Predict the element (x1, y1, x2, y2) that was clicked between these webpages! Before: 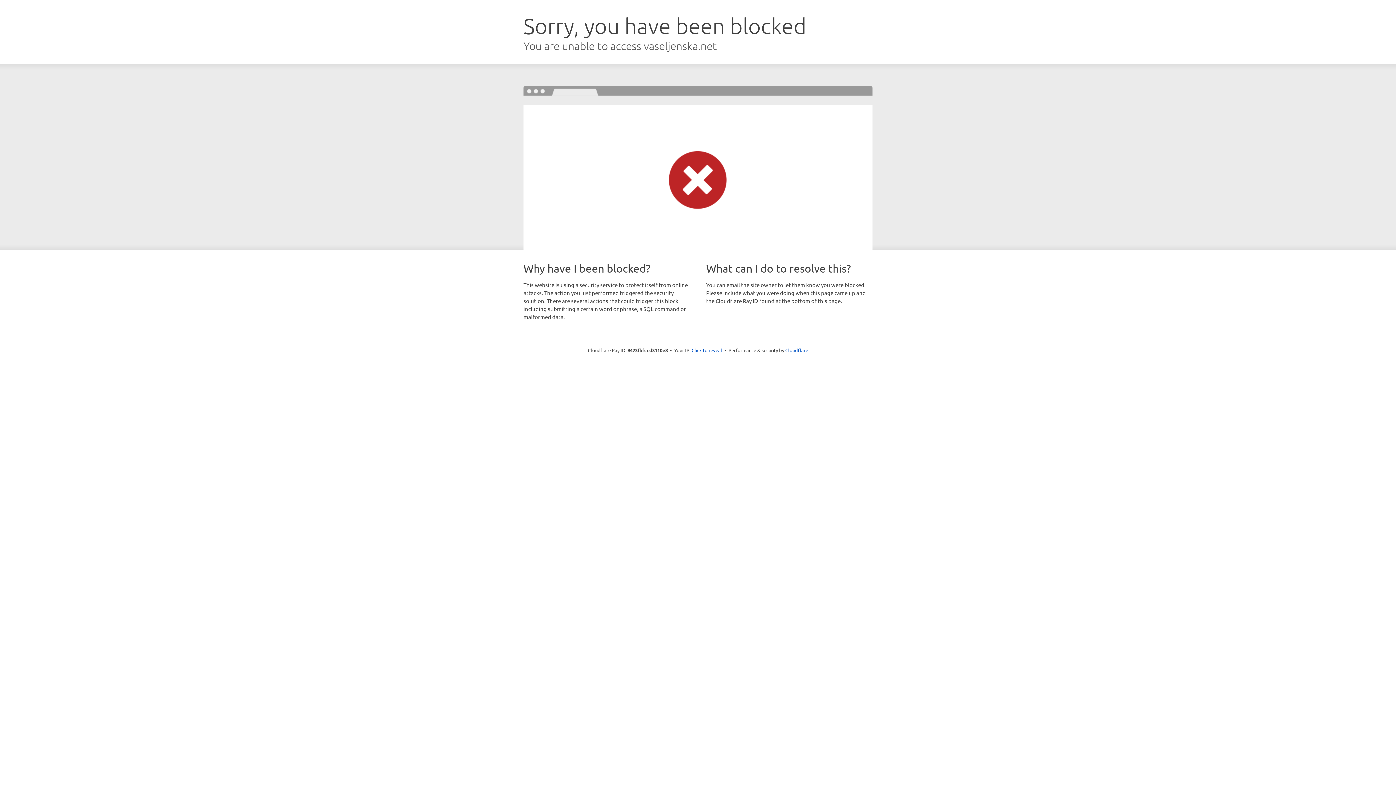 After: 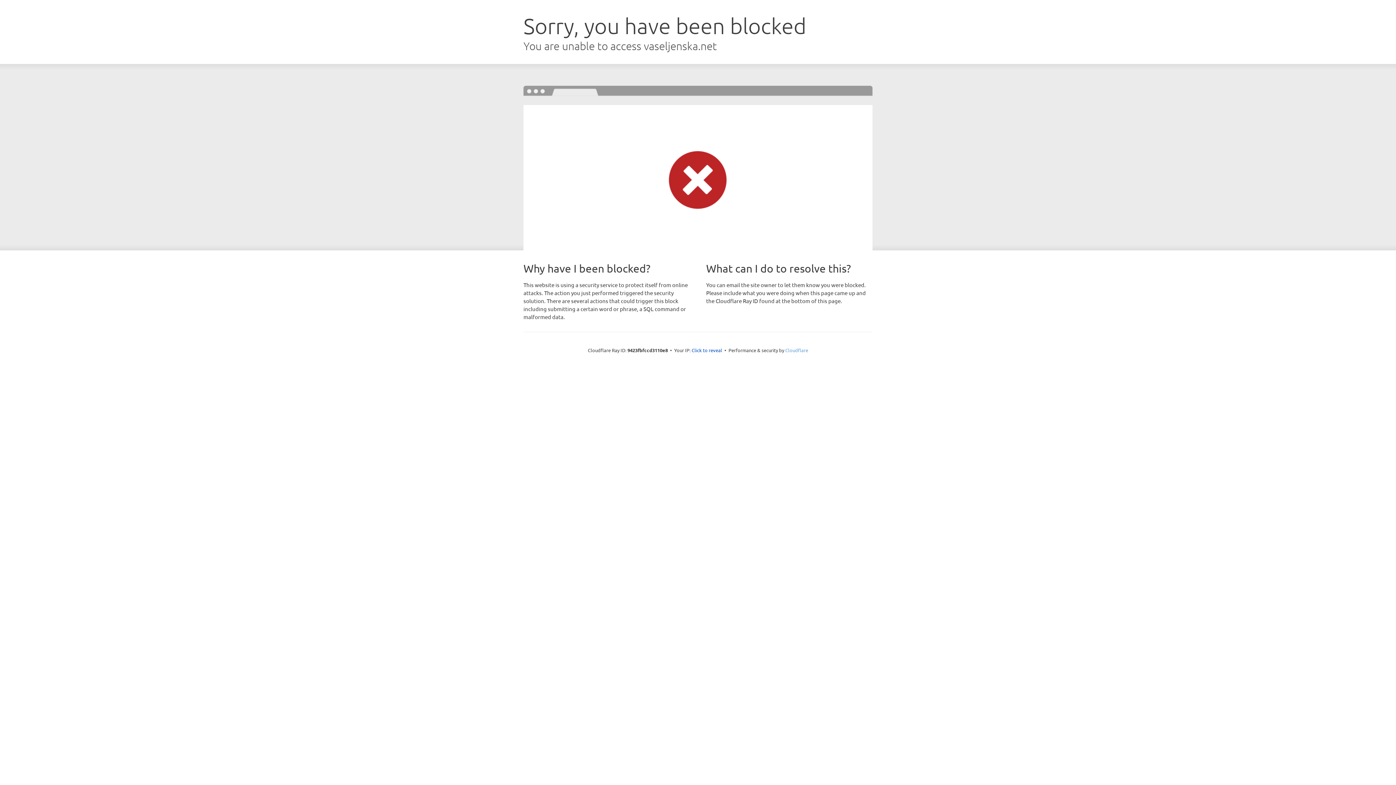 Action: label: Cloudflare bbox: (785, 347, 808, 353)